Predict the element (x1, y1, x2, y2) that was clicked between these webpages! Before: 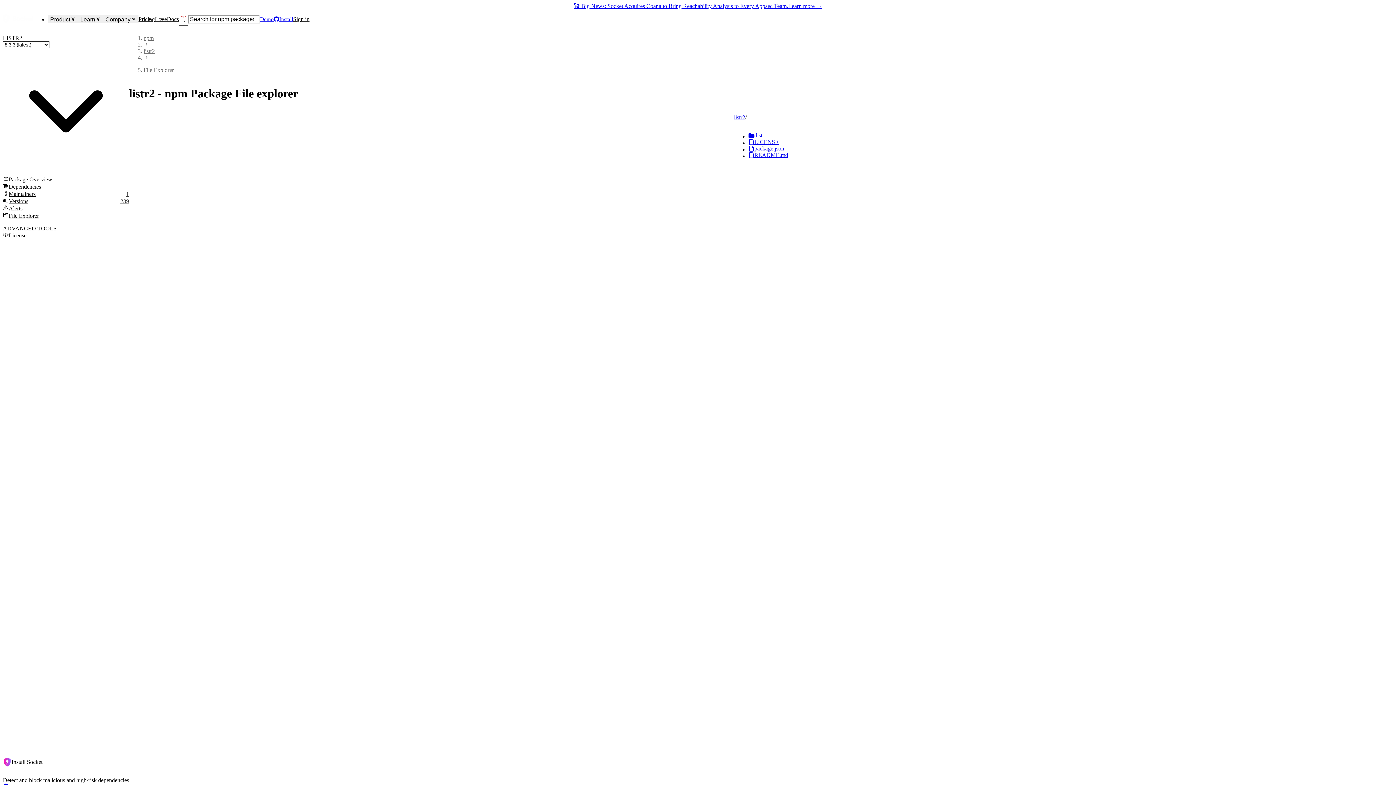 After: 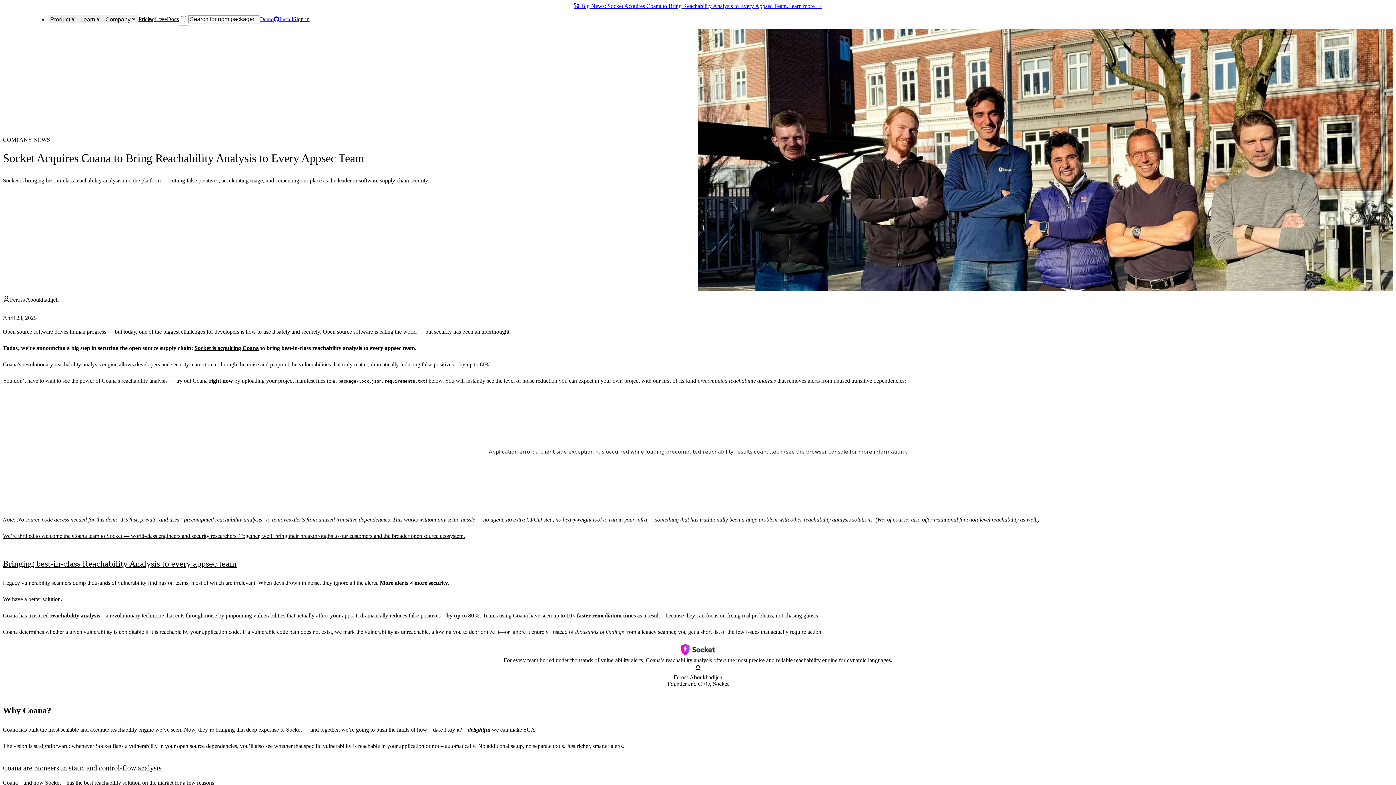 Action: bbox: (2, 2, 1393, 9) label: 🚀 Big News: Socket Acquires Coana to Bring Reachability Analysis to Every Appsec Team.Learn more →